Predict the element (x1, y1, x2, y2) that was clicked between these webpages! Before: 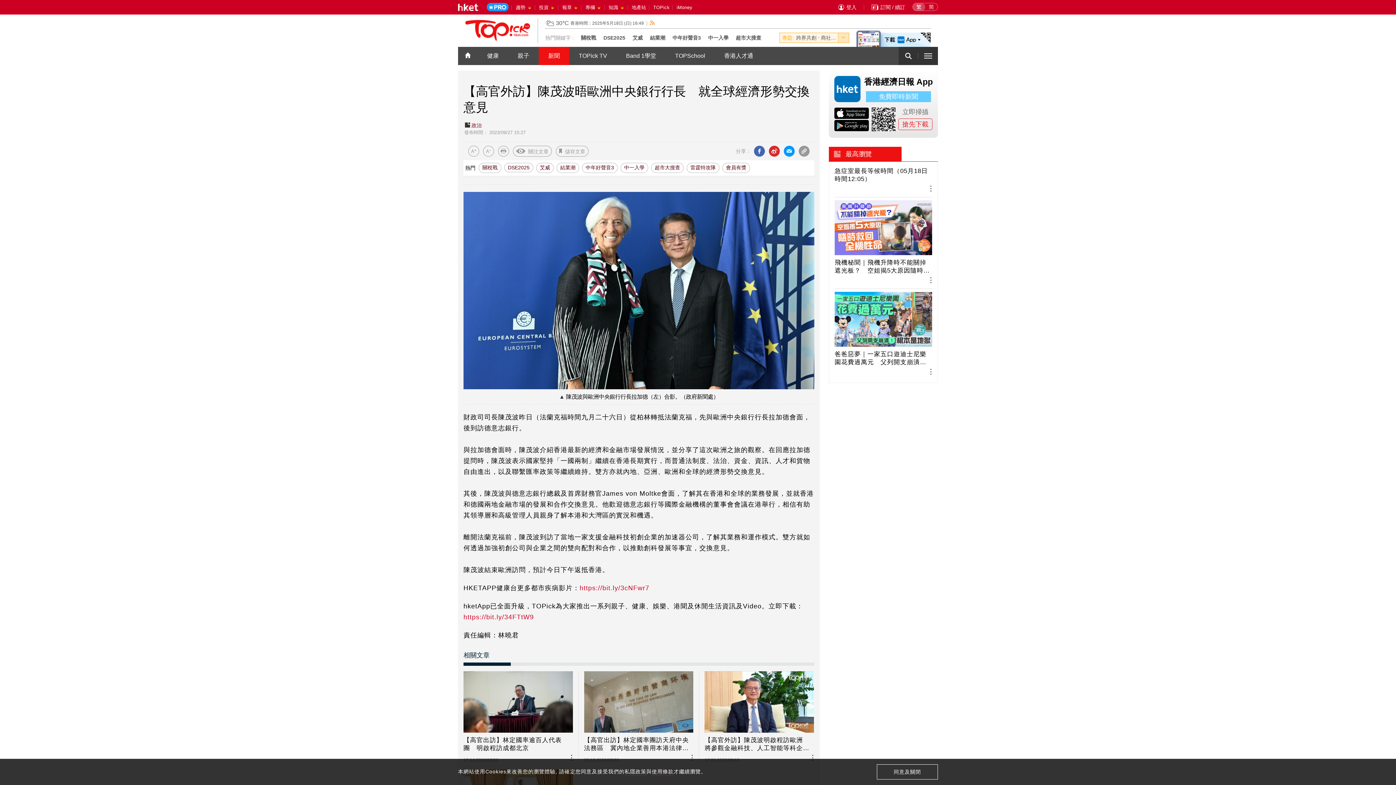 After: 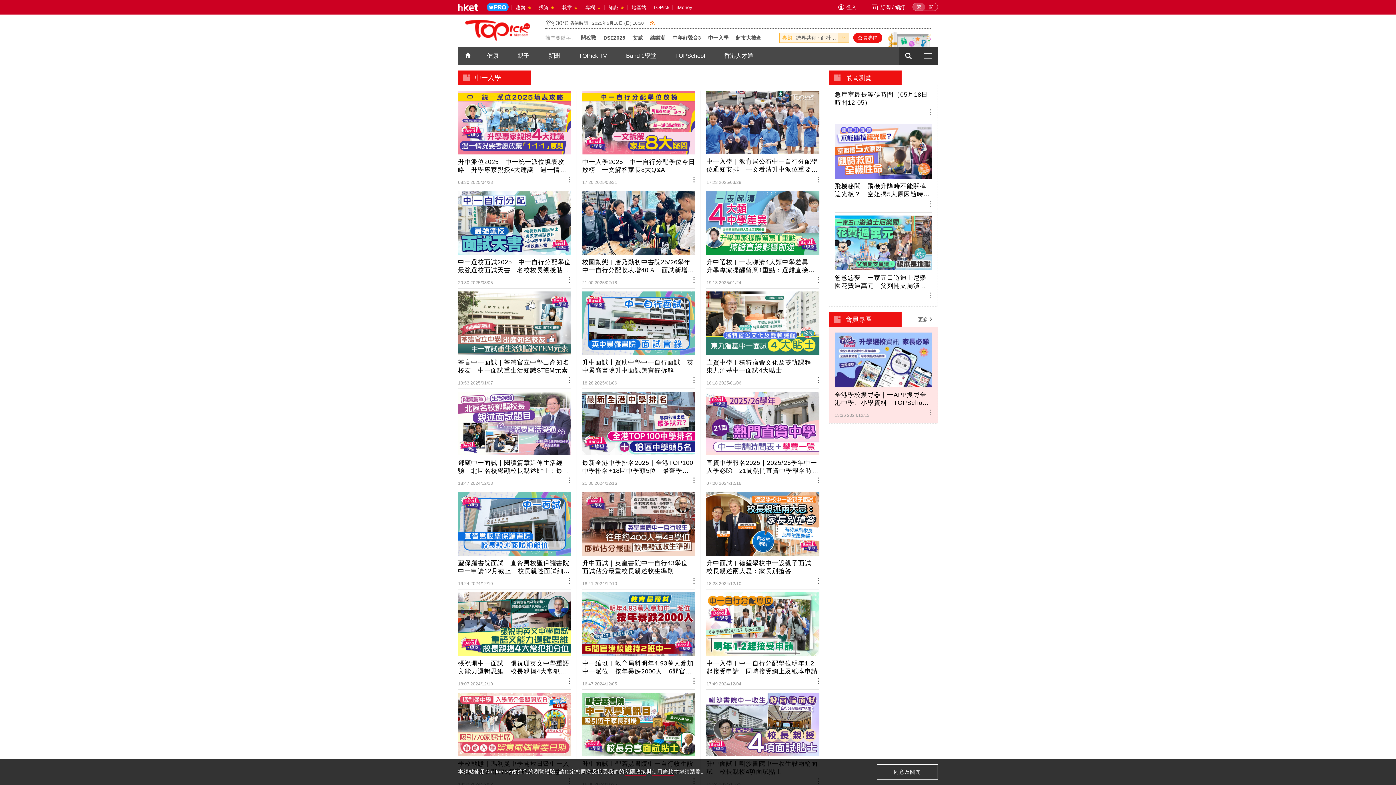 Action: bbox: (620, 162, 648, 173) label: 中一入學